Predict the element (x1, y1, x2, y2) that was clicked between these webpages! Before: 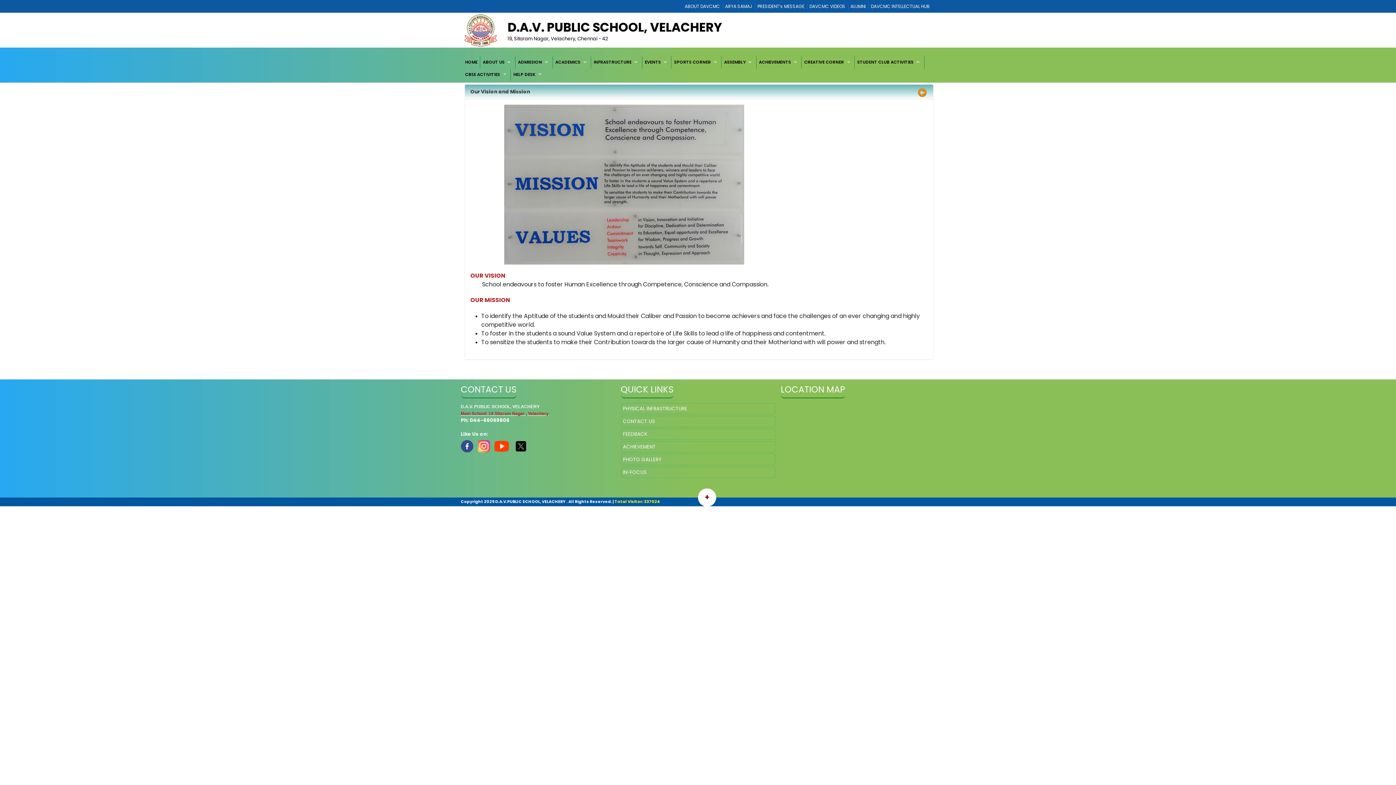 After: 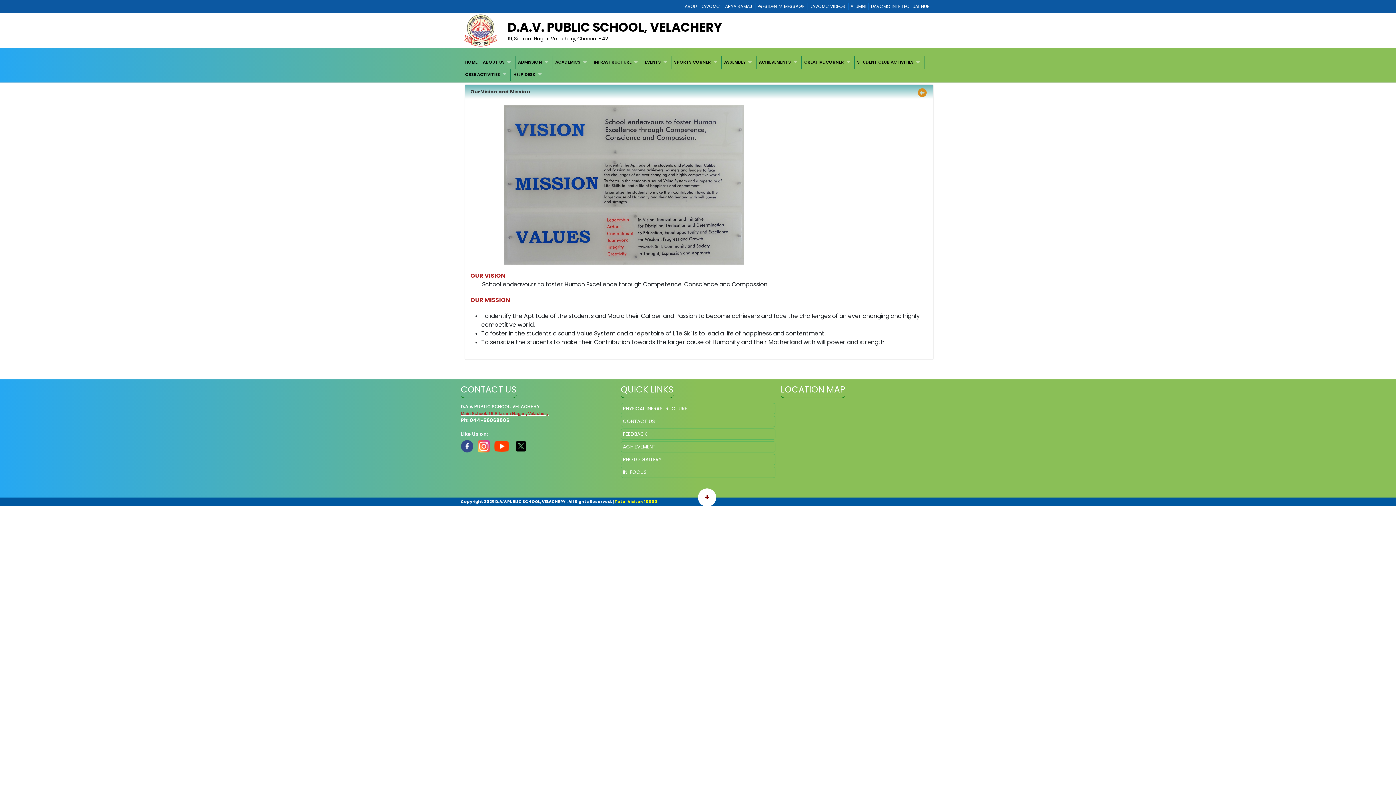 Action: bbox: (918, 90, 928, 97) label:  